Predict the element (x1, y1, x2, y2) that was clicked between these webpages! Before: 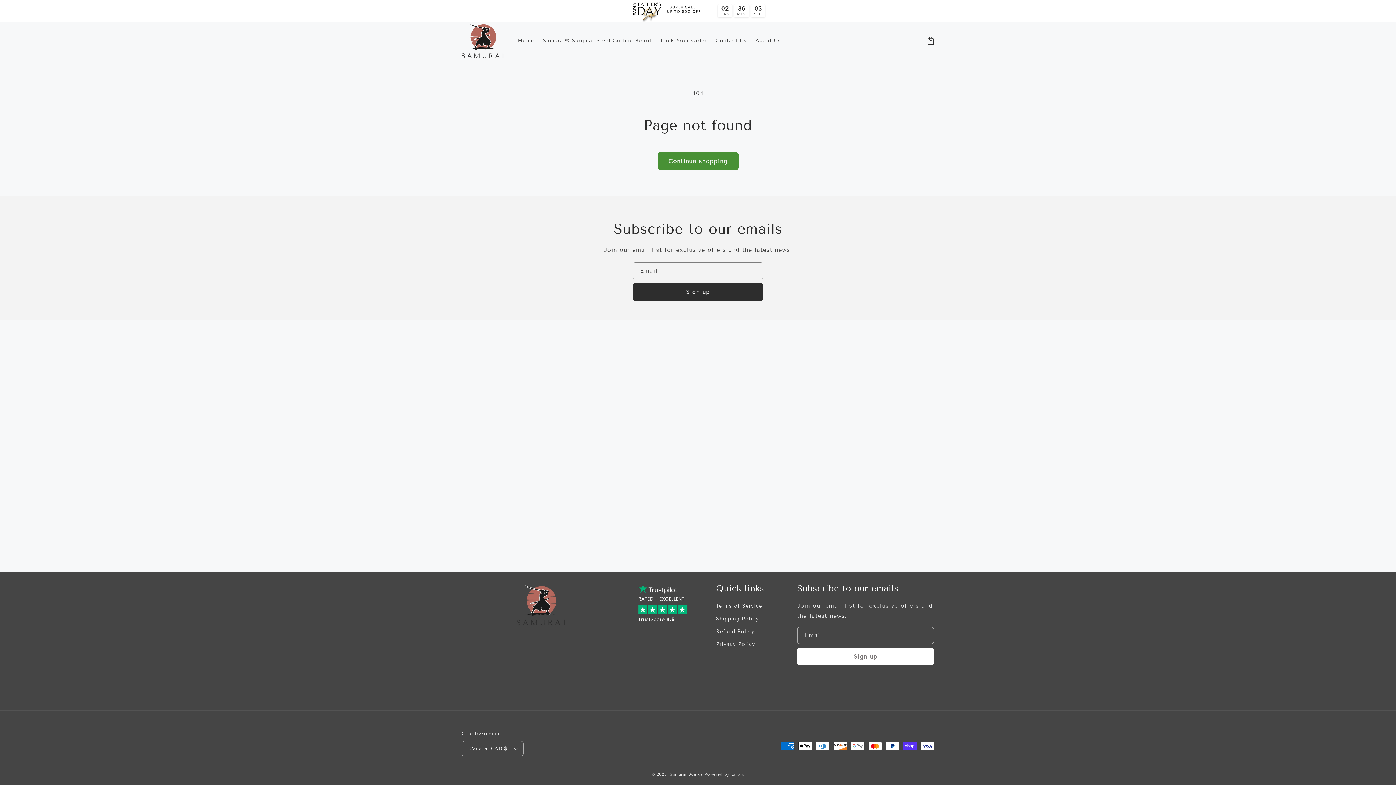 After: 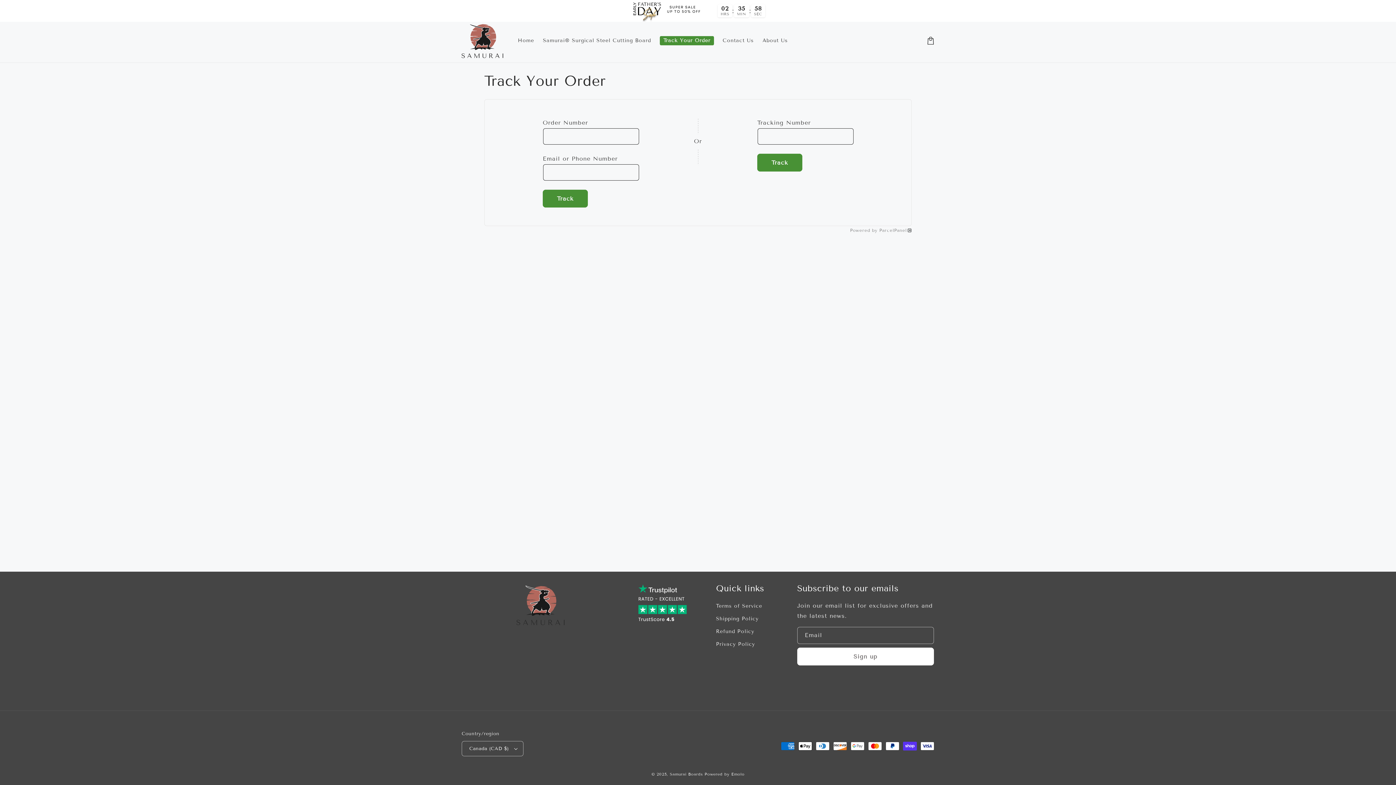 Action: label: Track Your Order bbox: (655, 33, 711, 48)